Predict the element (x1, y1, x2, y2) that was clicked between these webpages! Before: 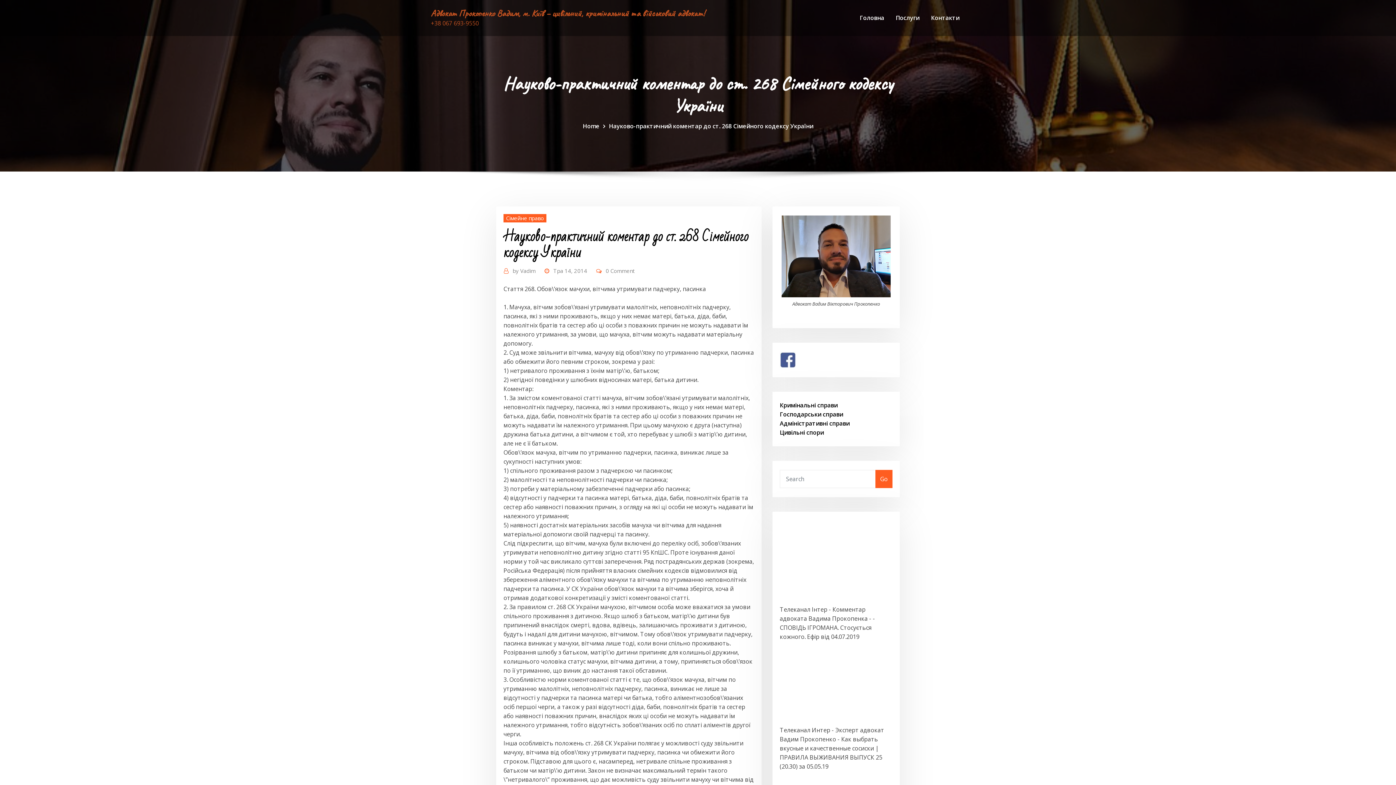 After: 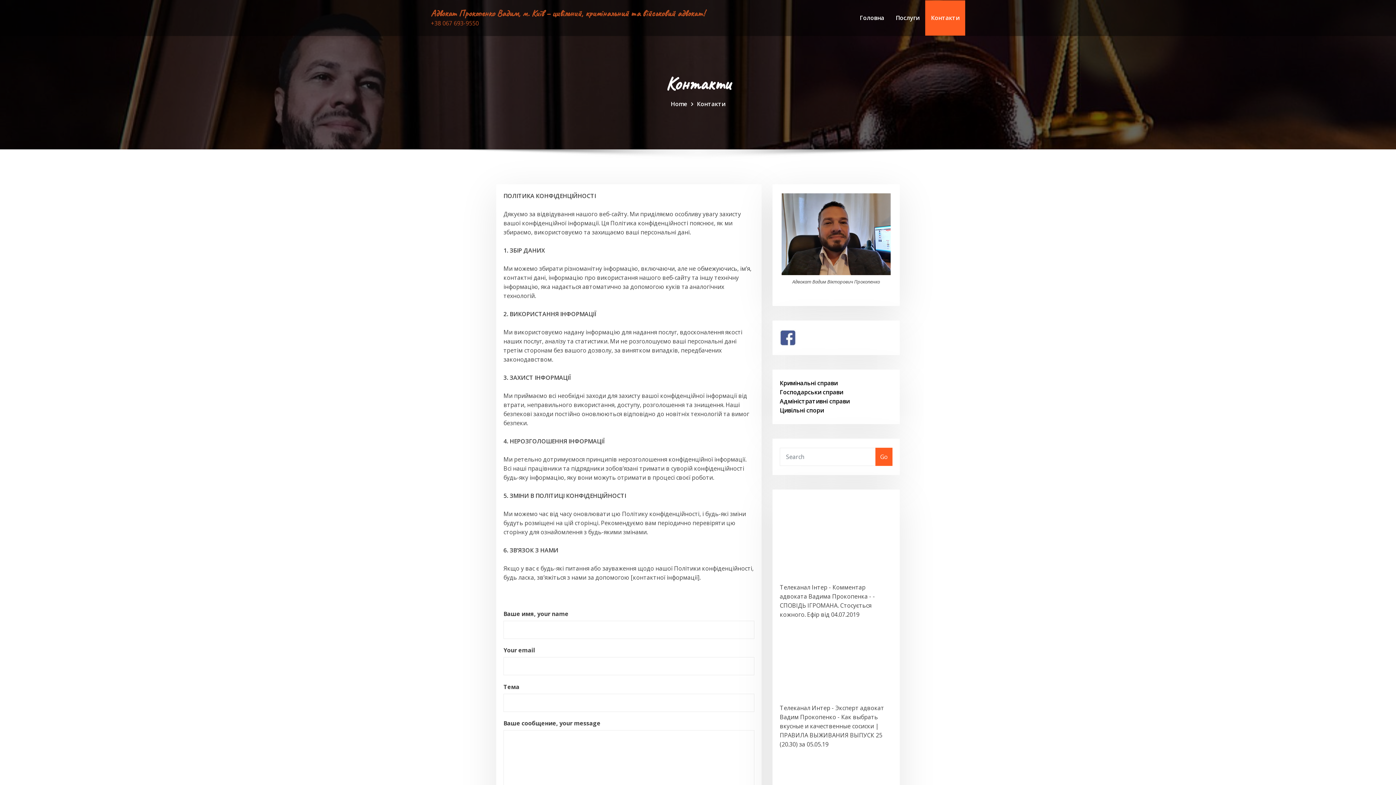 Action: bbox: (925, 0, 965, 35) label: Контакти